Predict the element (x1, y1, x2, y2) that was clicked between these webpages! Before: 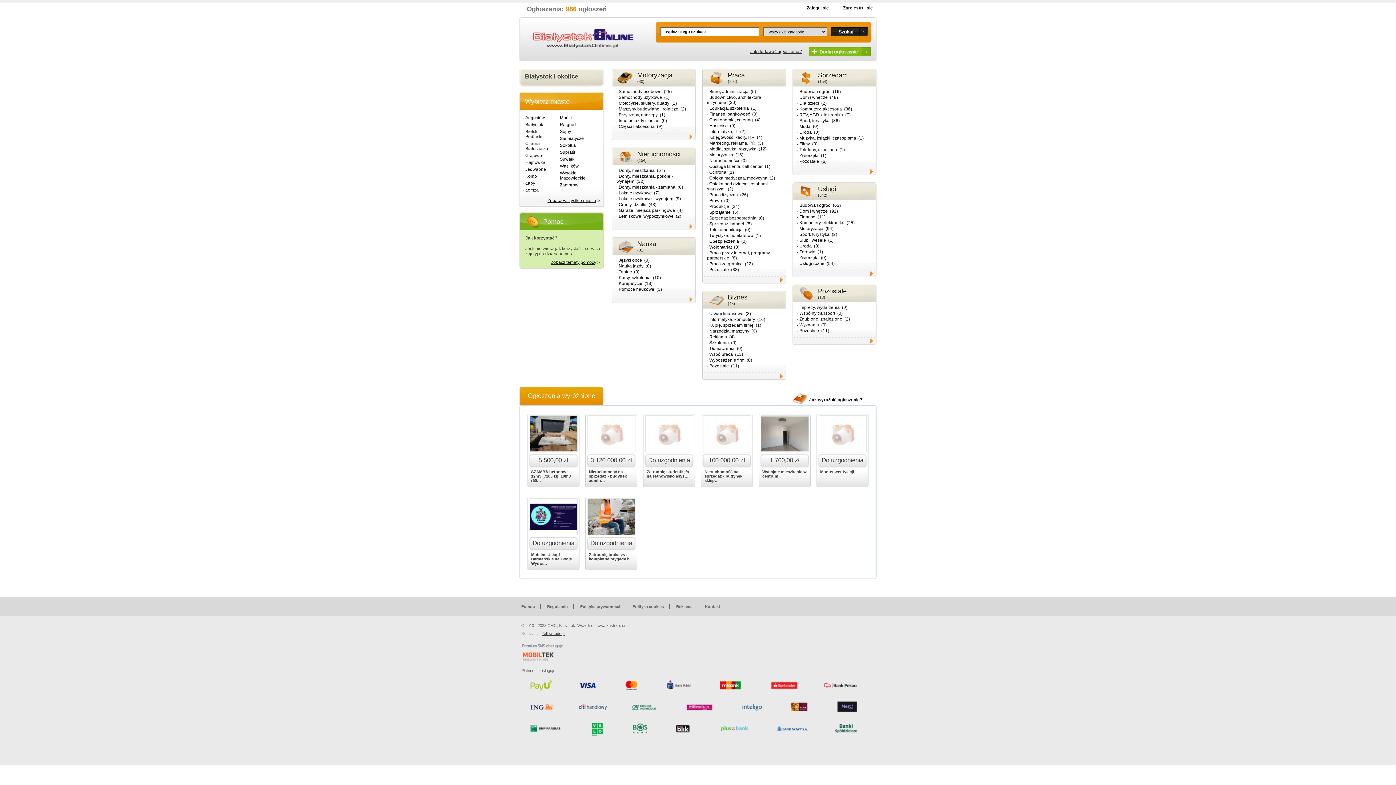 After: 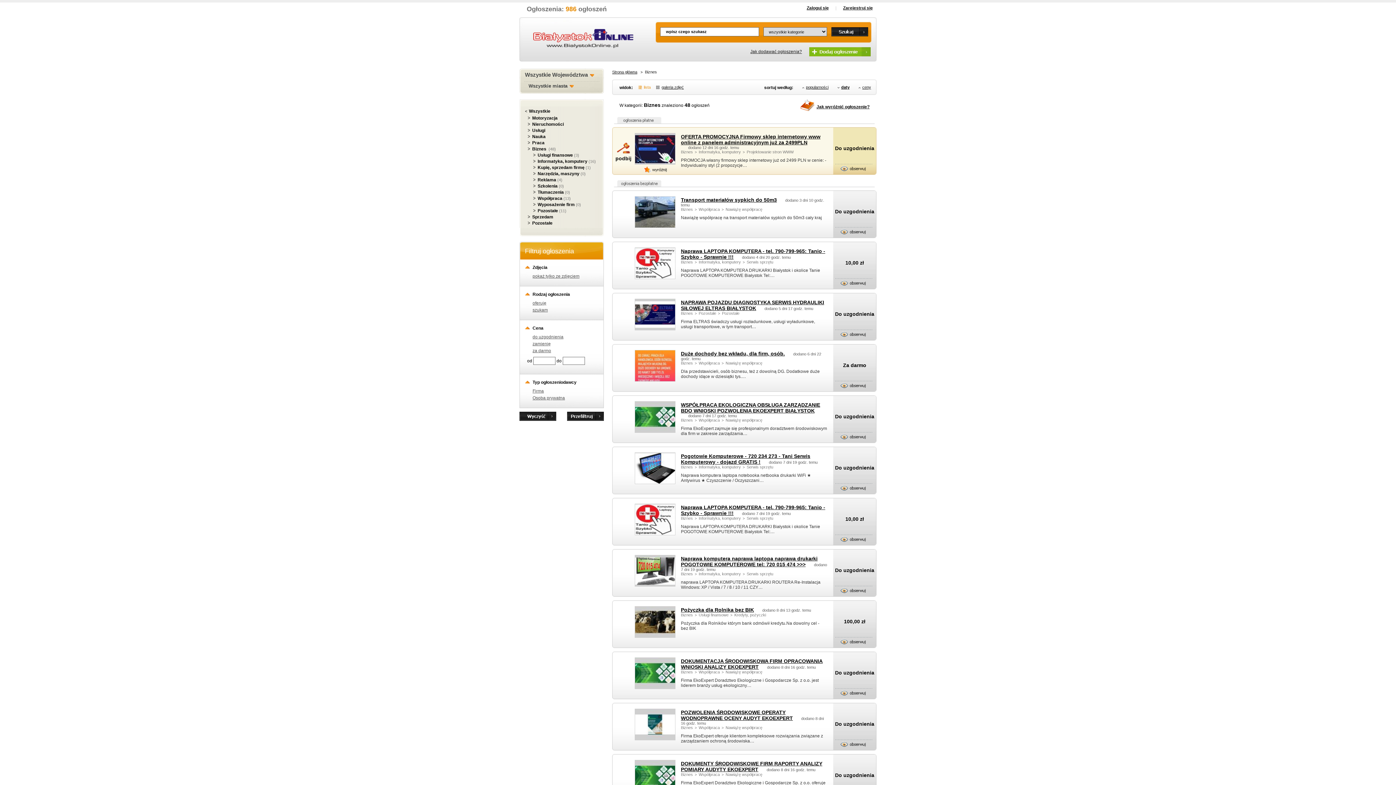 Action: bbox: (728, 293, 747, 301) label: Biznes